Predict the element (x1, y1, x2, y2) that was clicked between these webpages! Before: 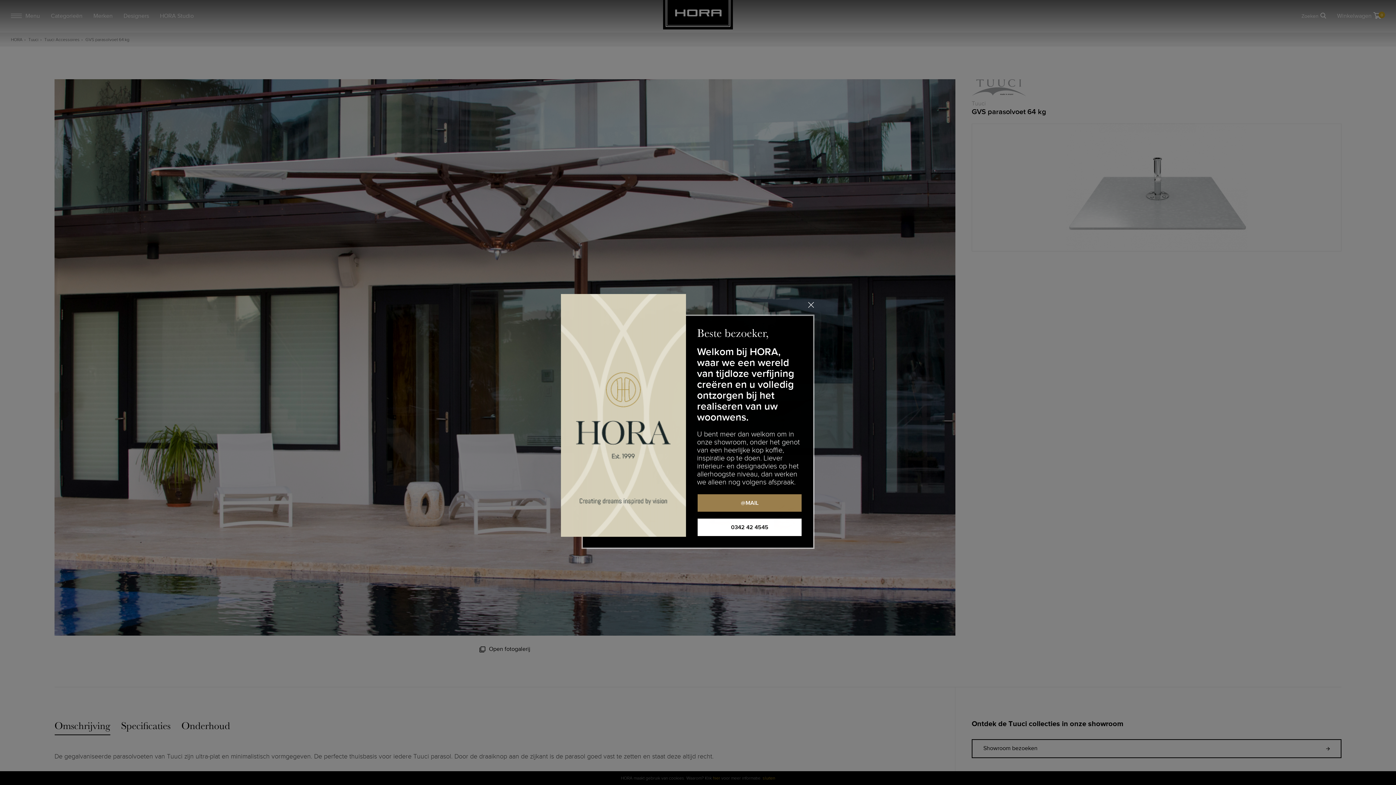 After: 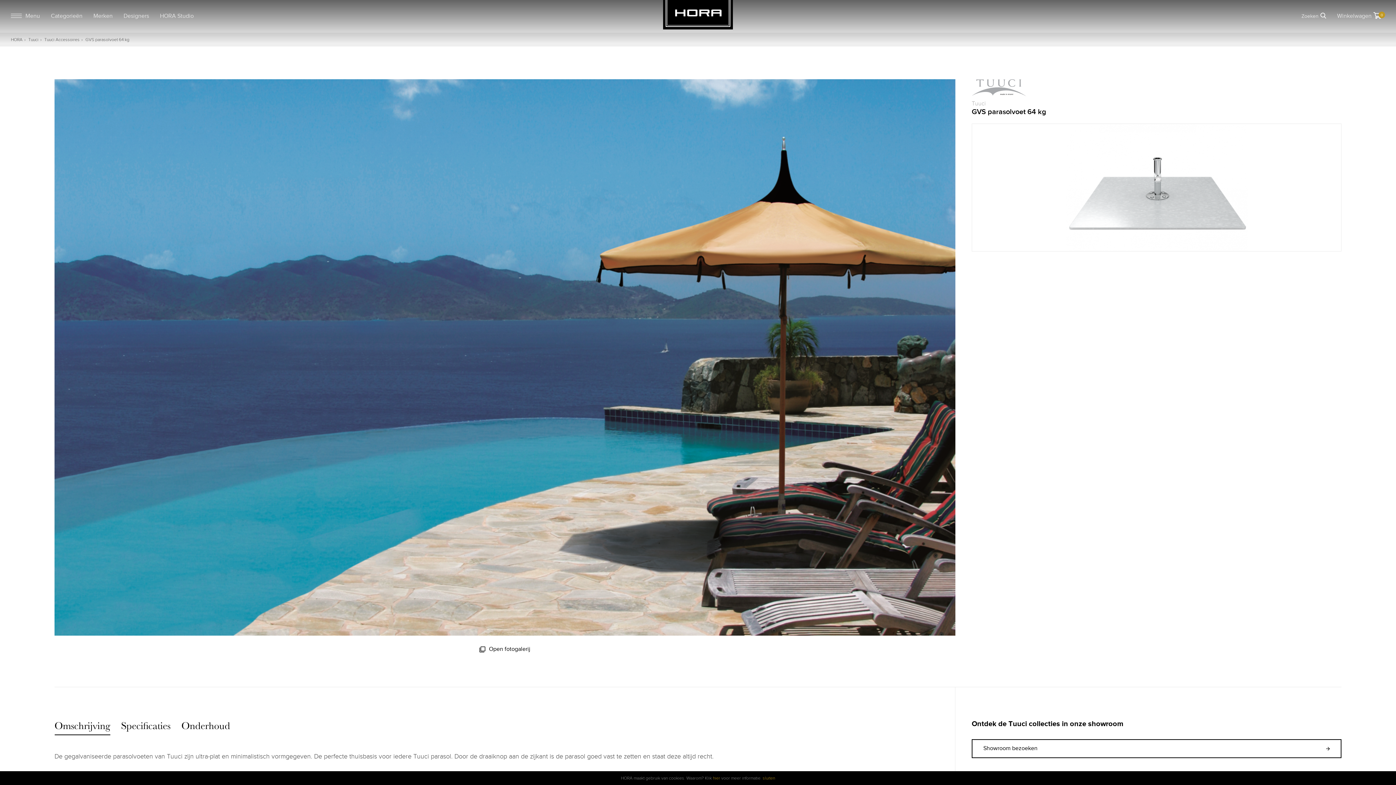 Action: bbox: (808, 302, 814, 309) label: close popup